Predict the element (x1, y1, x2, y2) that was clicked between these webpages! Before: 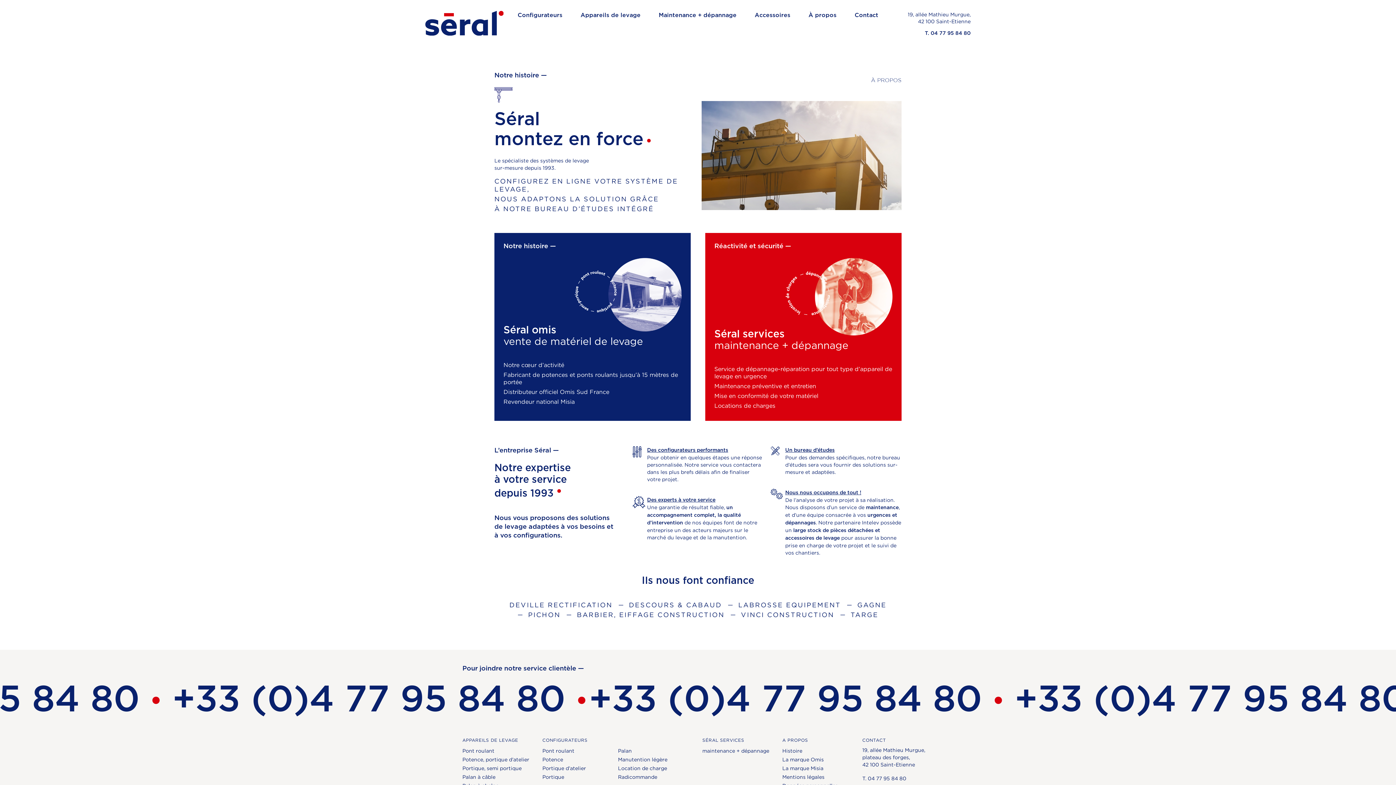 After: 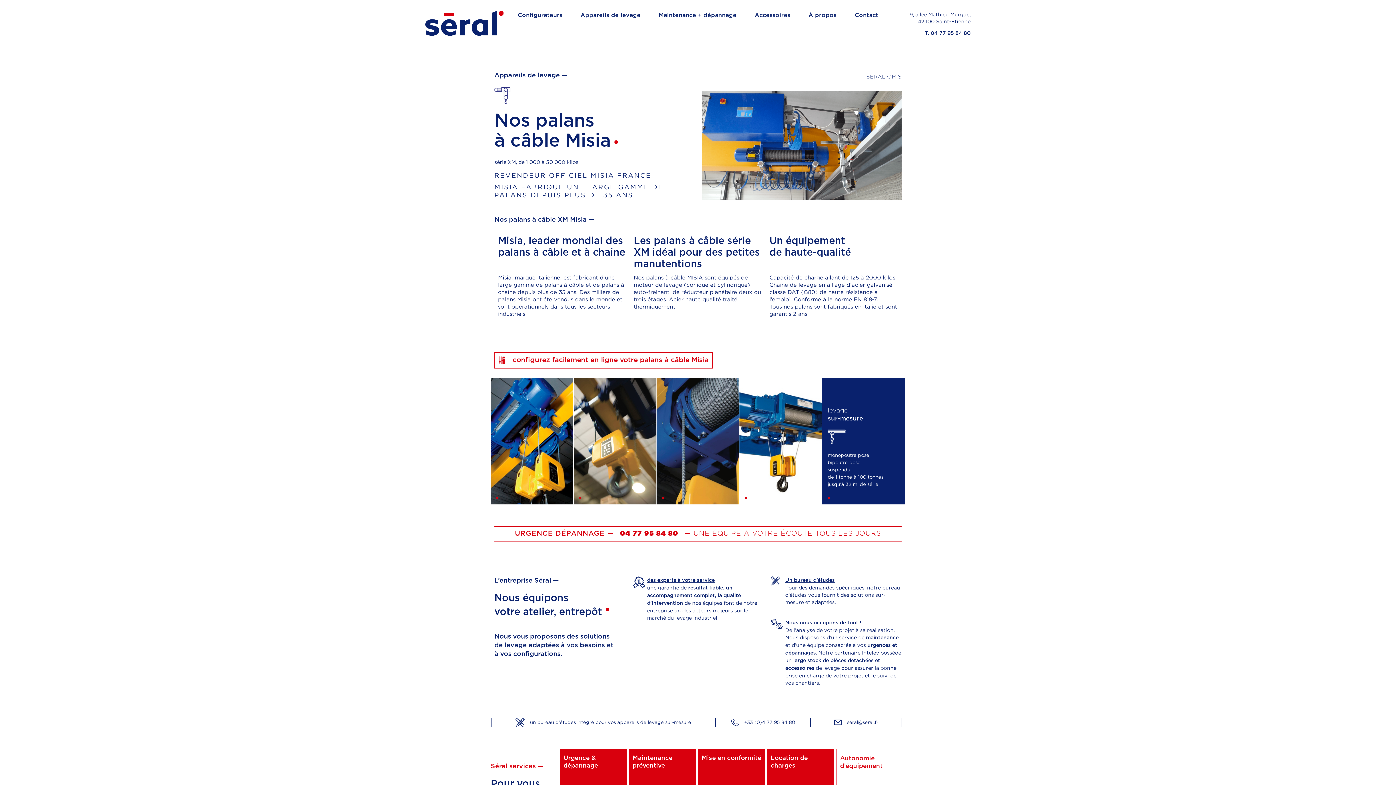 Action: label: Palan à câble bbox: (462, 774, 495, 780)